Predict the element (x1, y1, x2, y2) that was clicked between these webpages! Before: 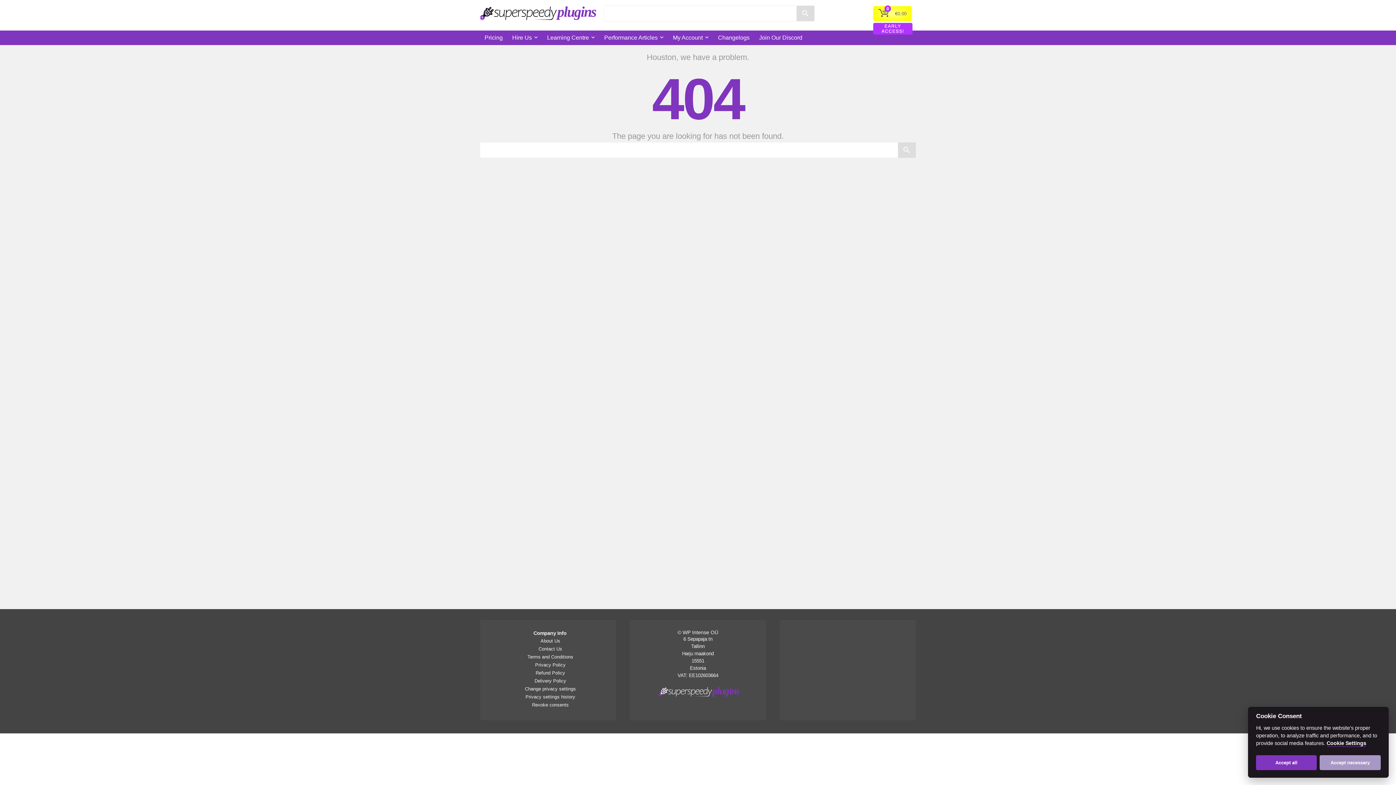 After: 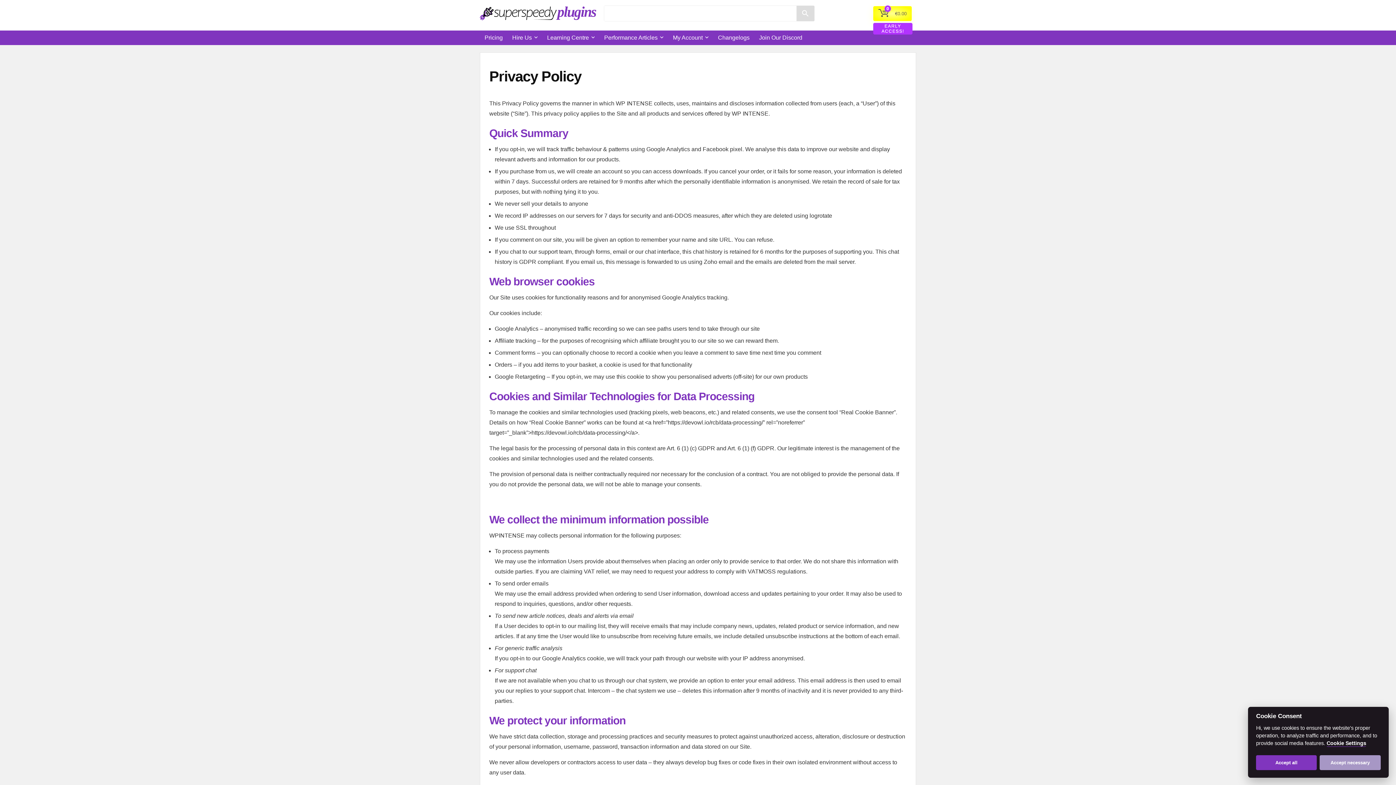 Action: label: Privacy Policy bbox: (535, 662, 565, 668)